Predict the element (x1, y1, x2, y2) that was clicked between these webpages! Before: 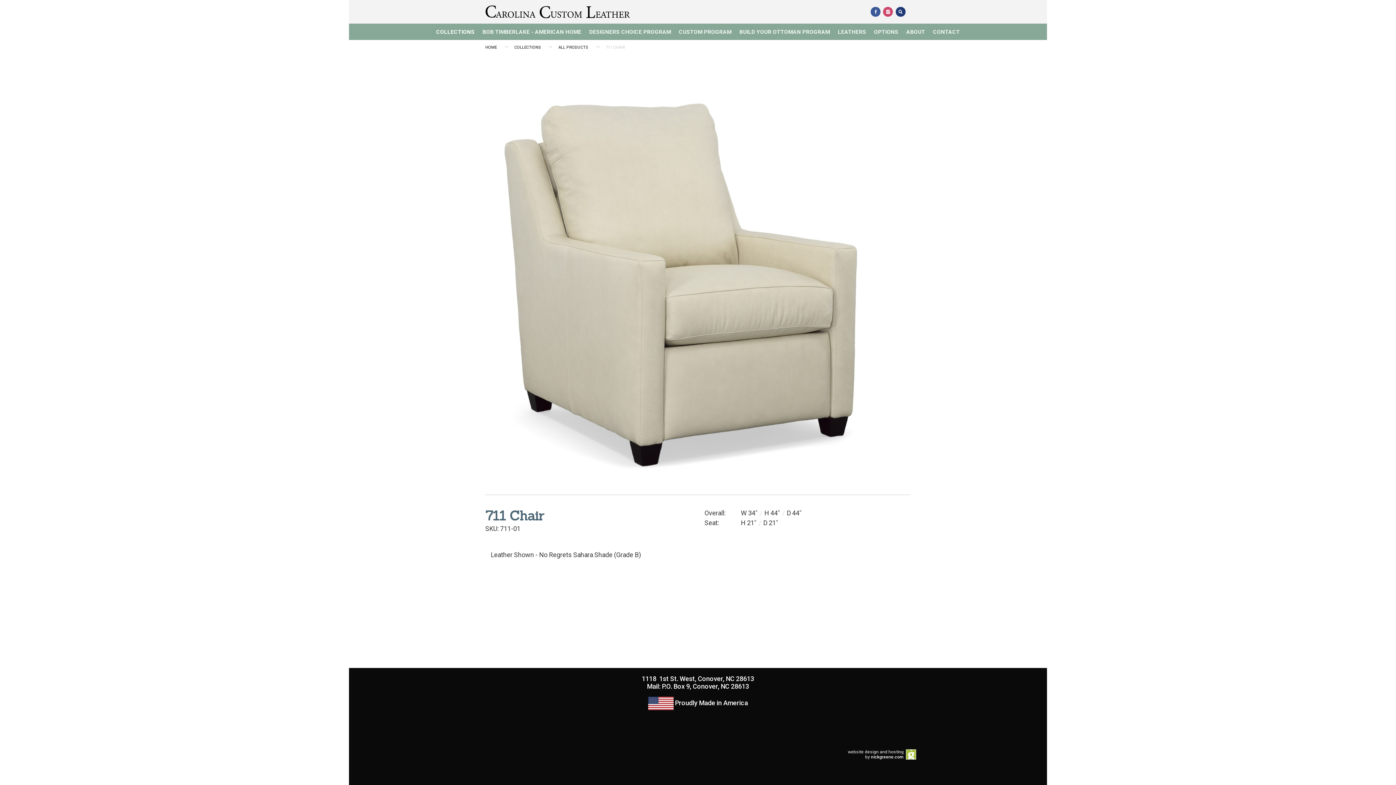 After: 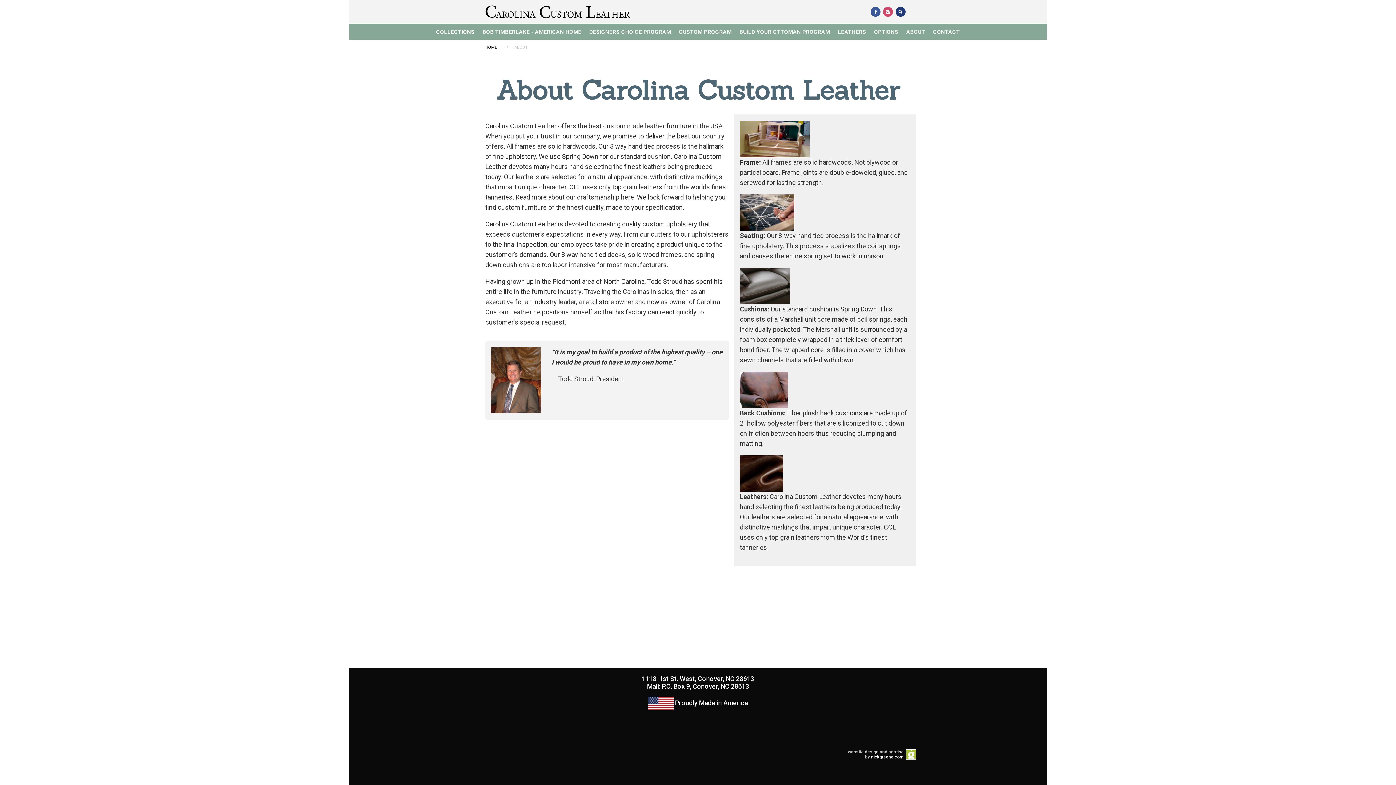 Action: bbox: (902, 23, 929, 40) label: ABOUT